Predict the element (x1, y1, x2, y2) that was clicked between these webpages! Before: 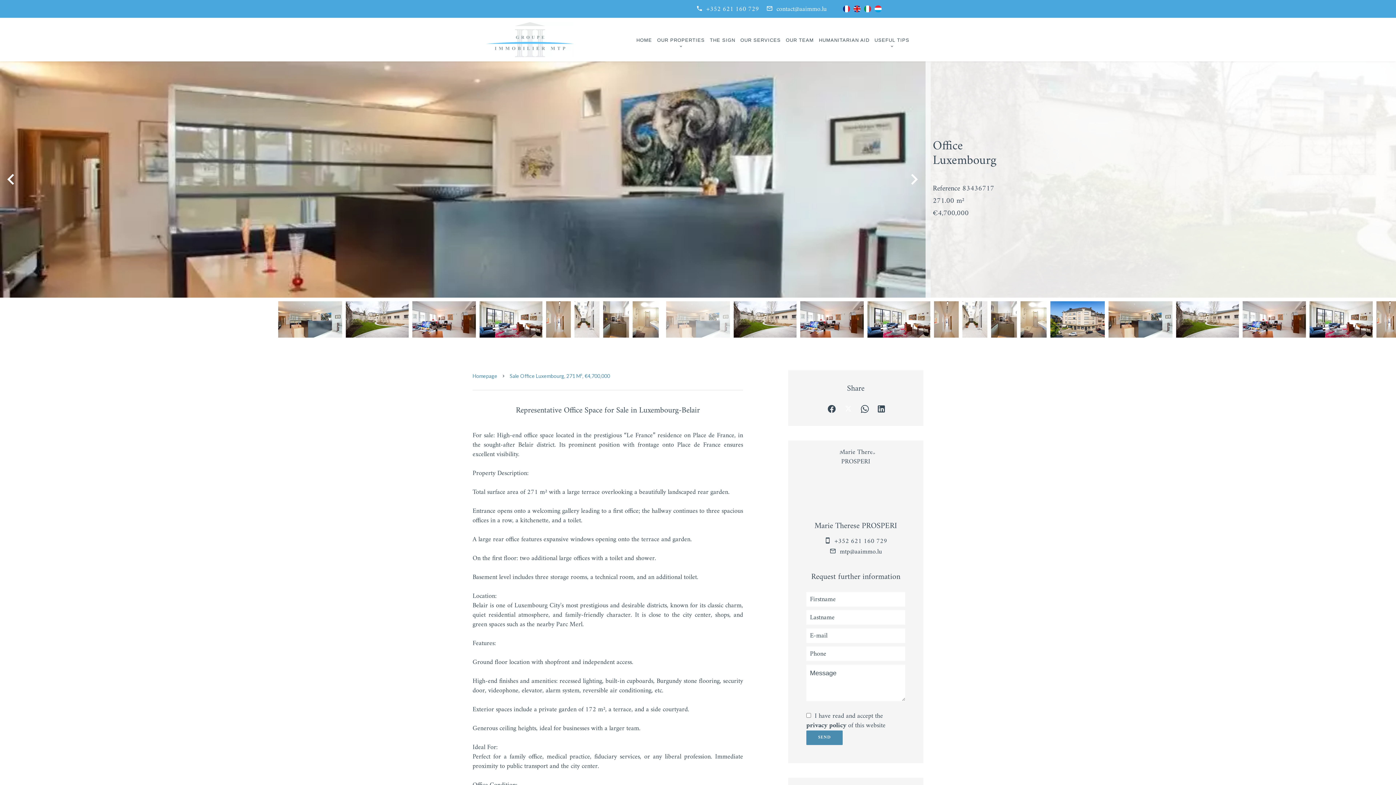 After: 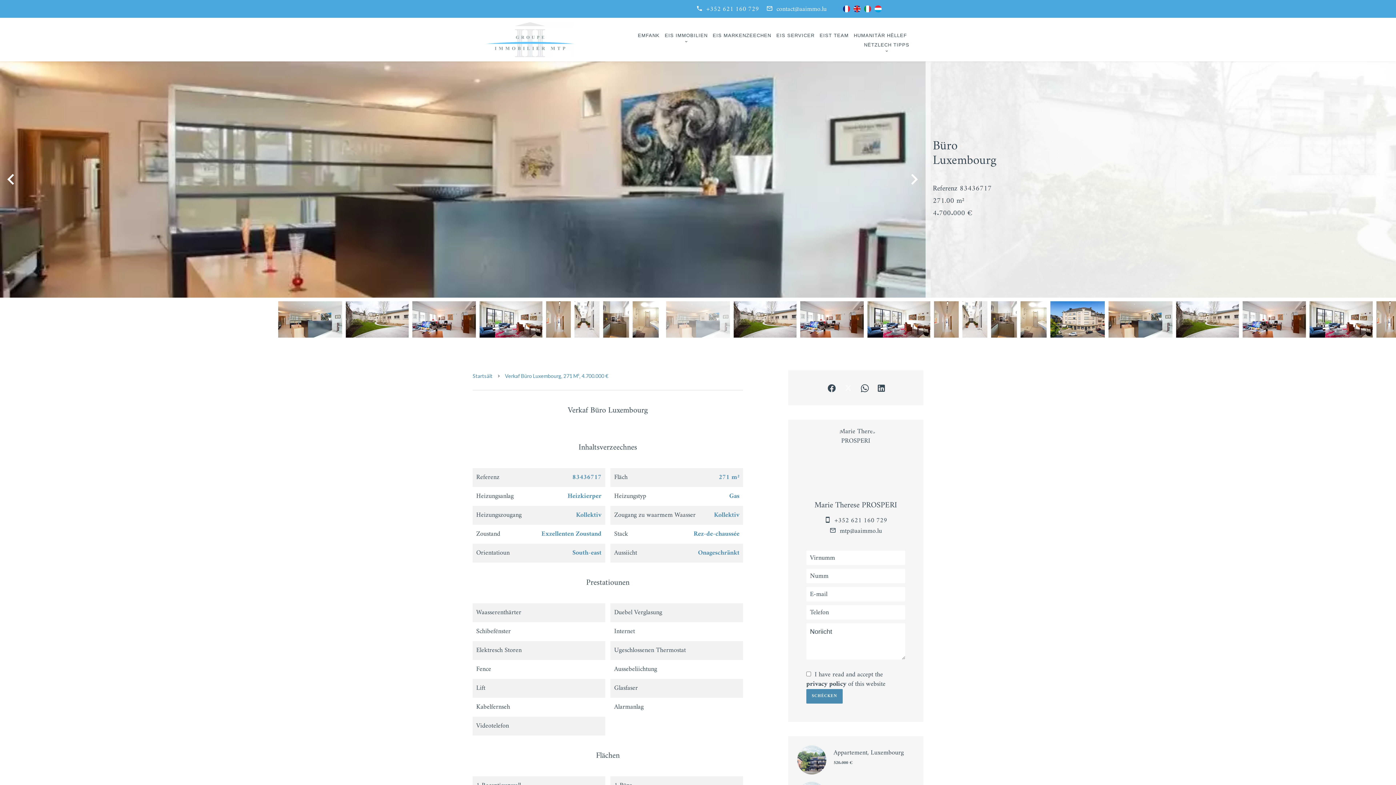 Action: bbox: (874, 5, 881, 11)